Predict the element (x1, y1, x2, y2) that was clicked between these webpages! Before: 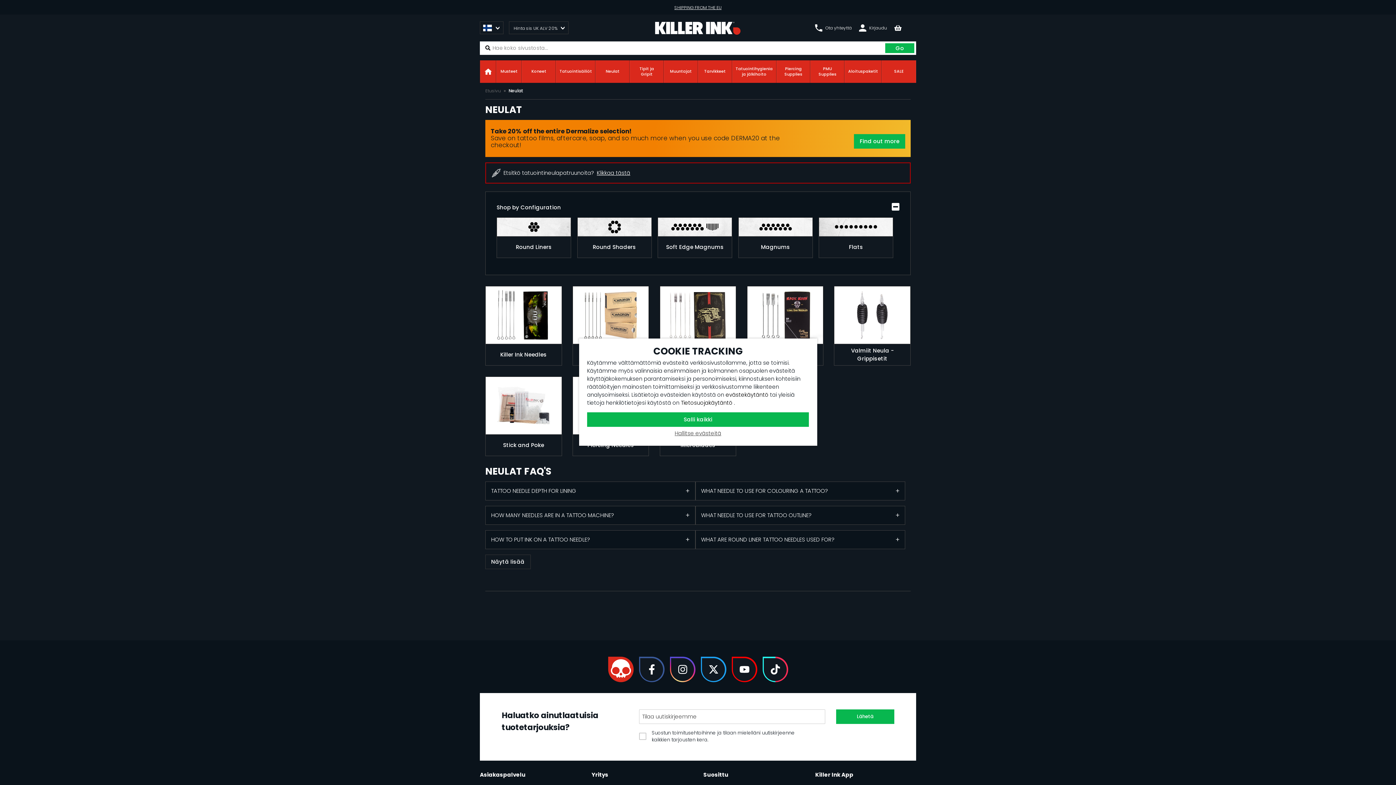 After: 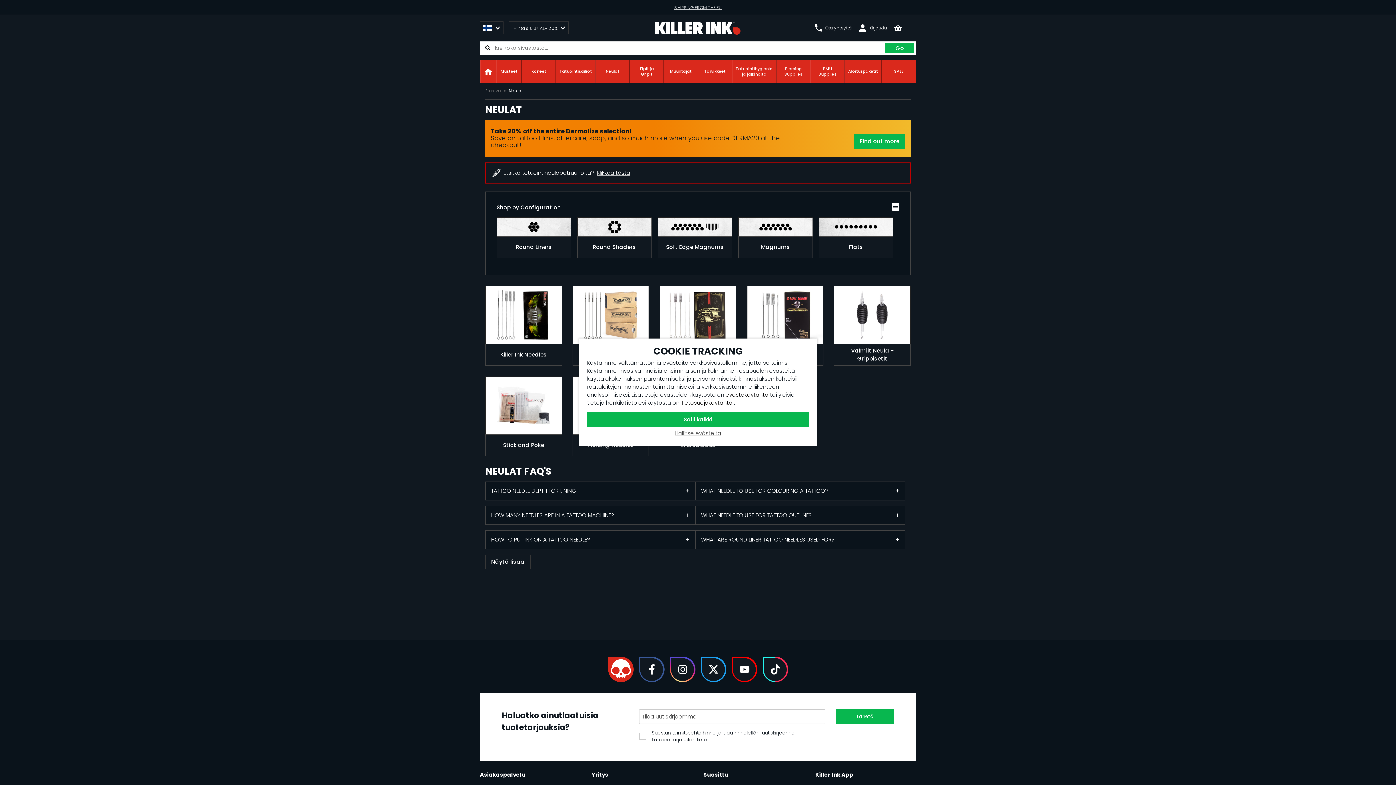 Action: label: Neulat bbox: (595, 60, 629, 82)